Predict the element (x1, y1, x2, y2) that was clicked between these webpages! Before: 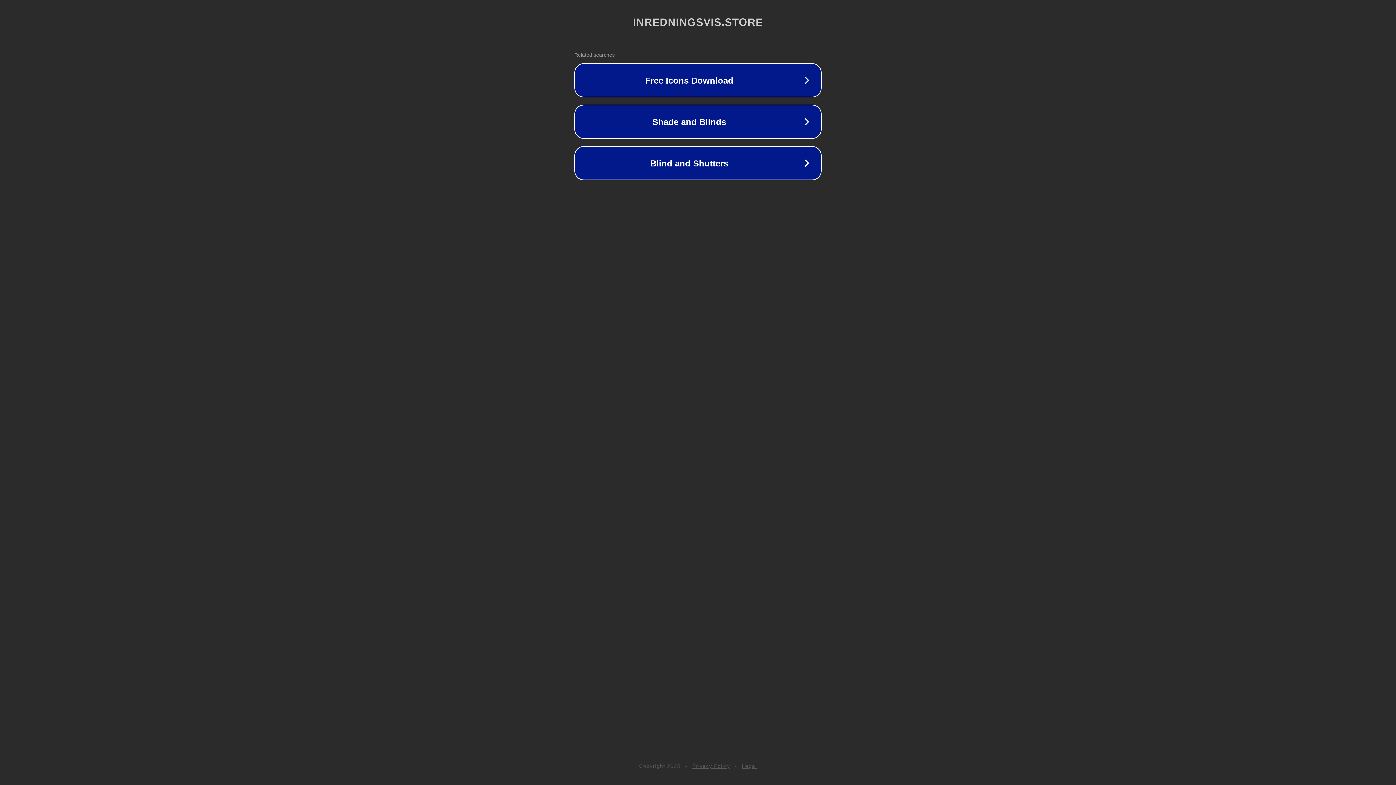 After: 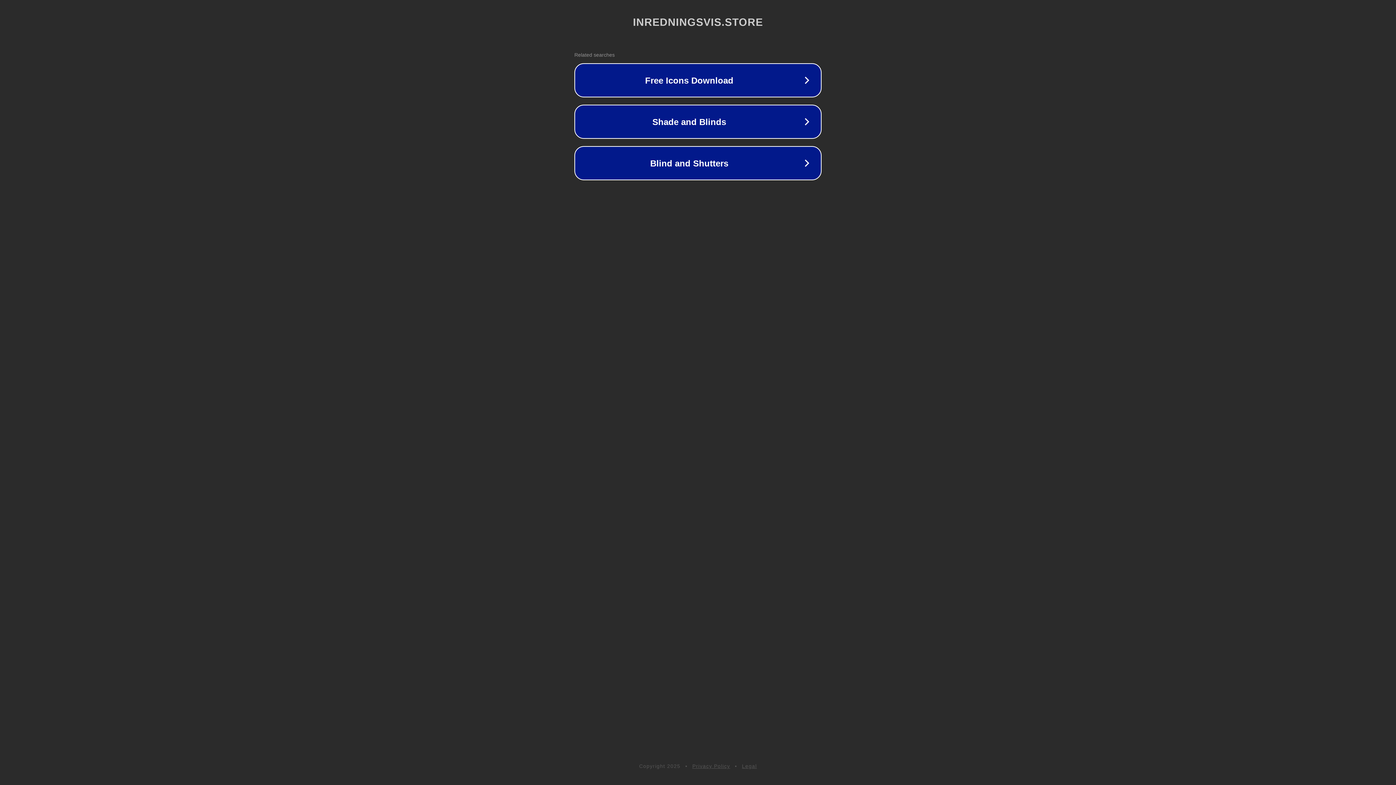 Action: bbox: (692, 763, 730, 769) label: Privacy Policy